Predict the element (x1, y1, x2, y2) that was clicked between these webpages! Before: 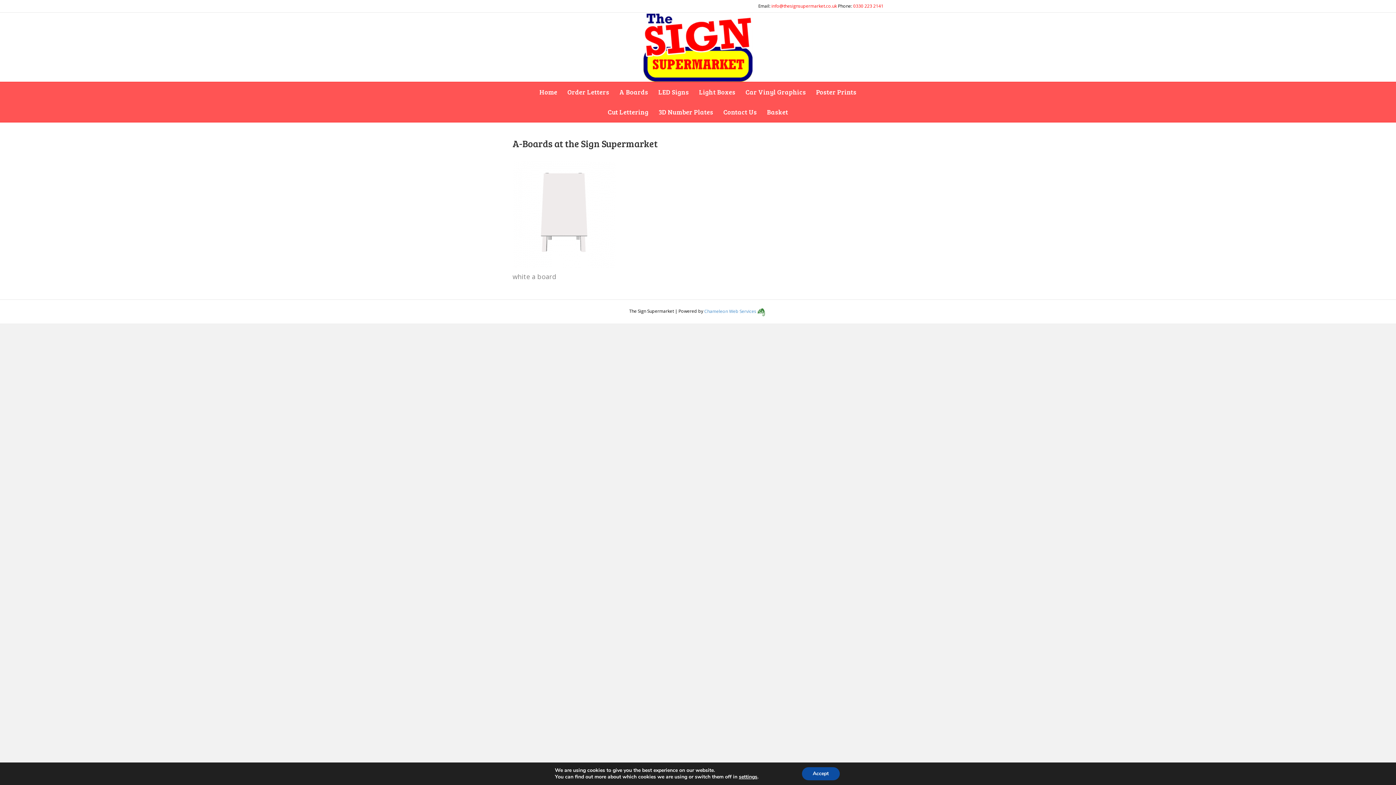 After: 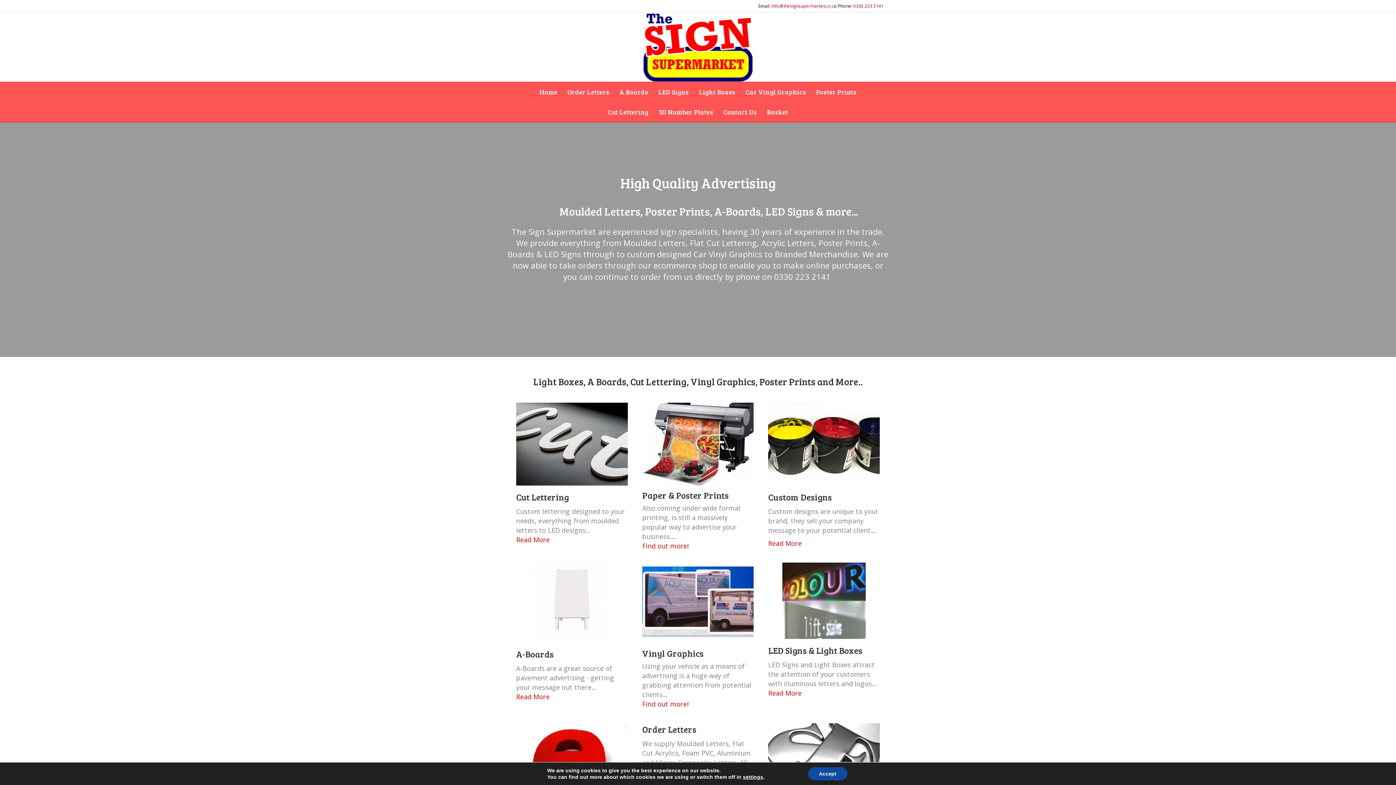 Action: label: Home bbox: (534, 82, 562, 102)